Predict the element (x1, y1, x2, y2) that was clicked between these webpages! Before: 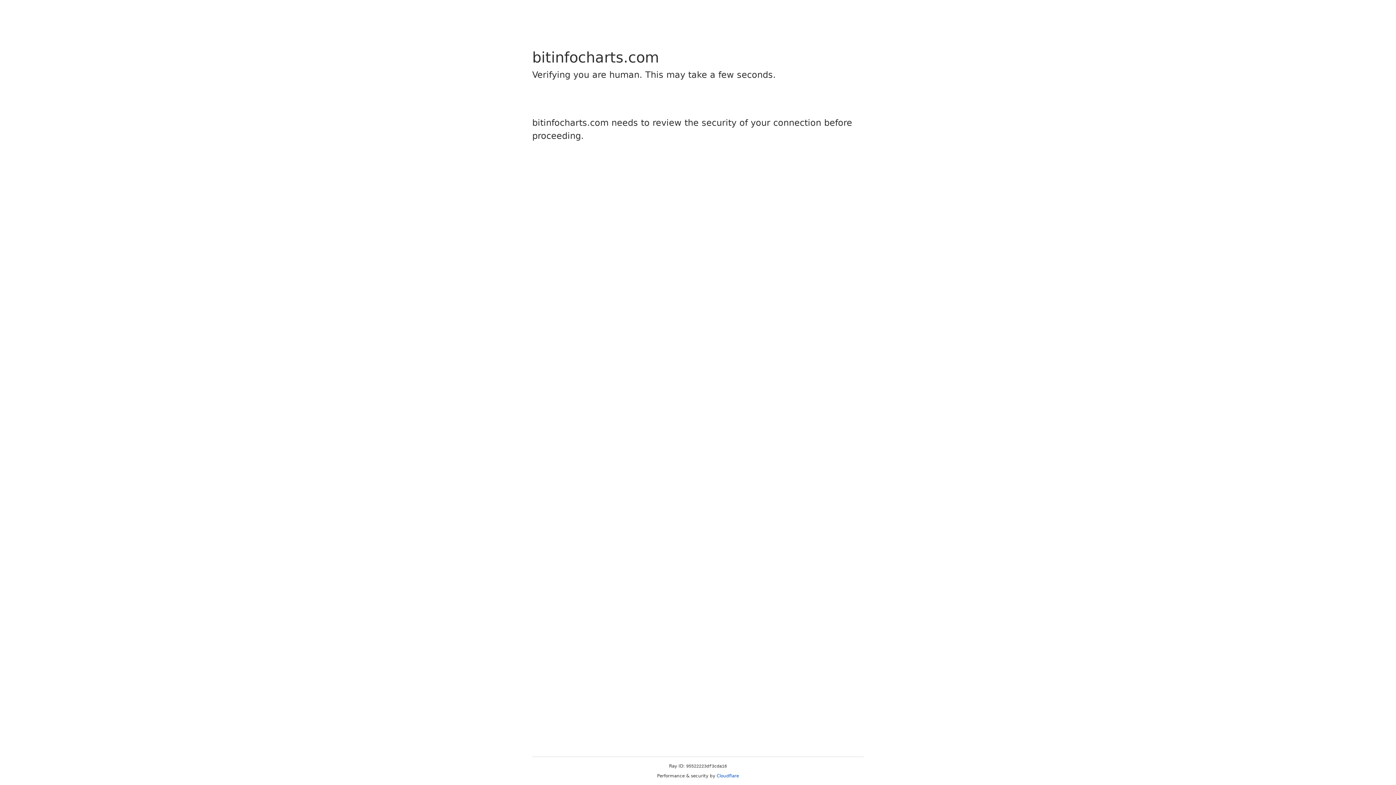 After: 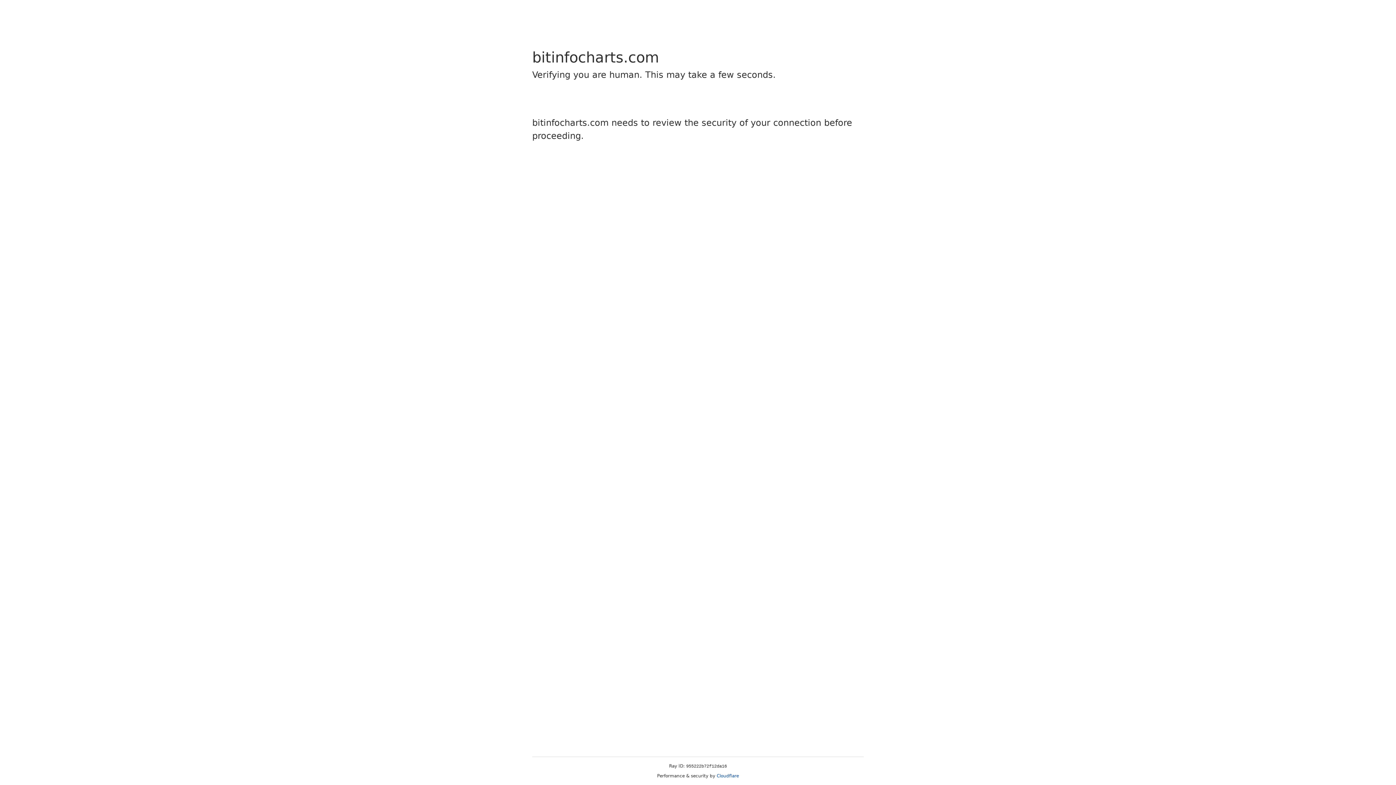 Action: bbox: (716, 773, 739, 778) label: Cloudflare